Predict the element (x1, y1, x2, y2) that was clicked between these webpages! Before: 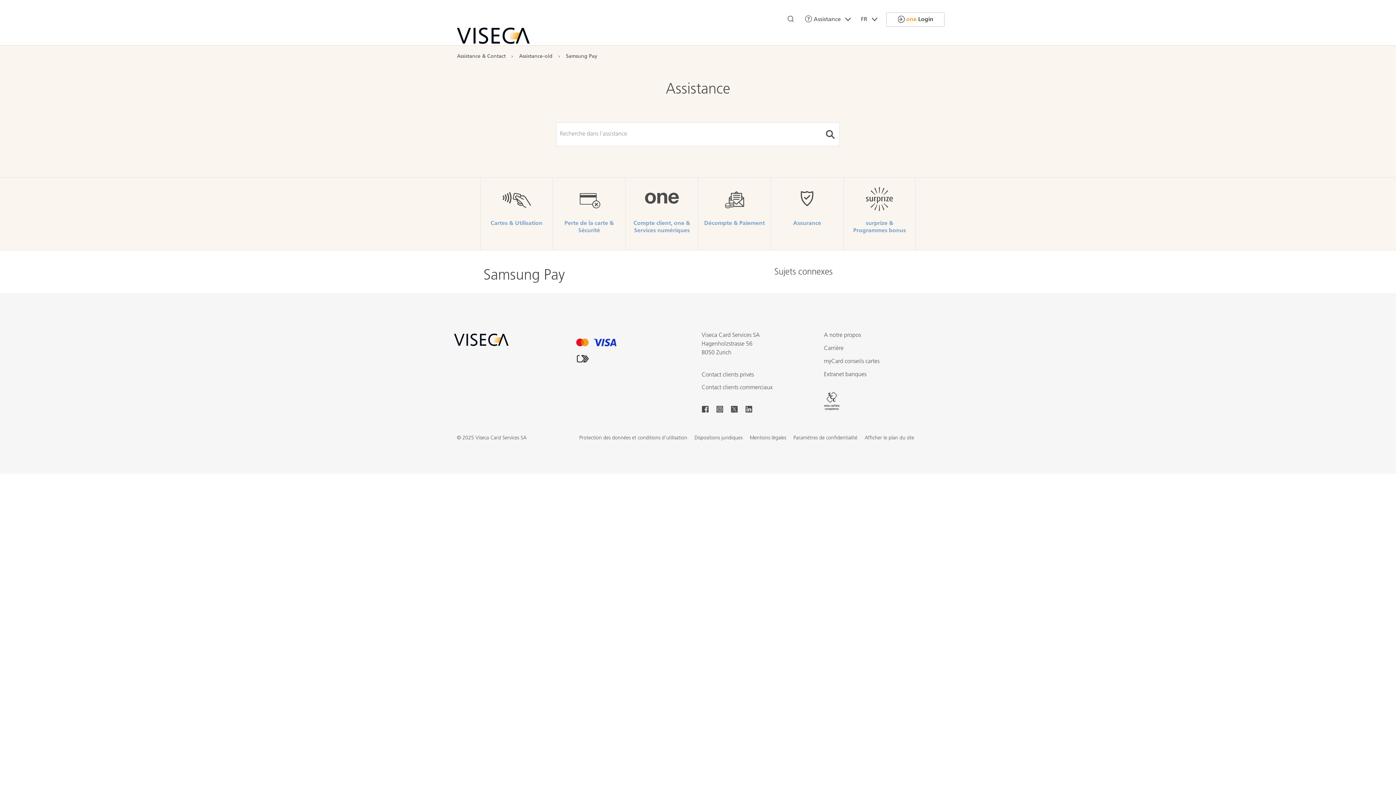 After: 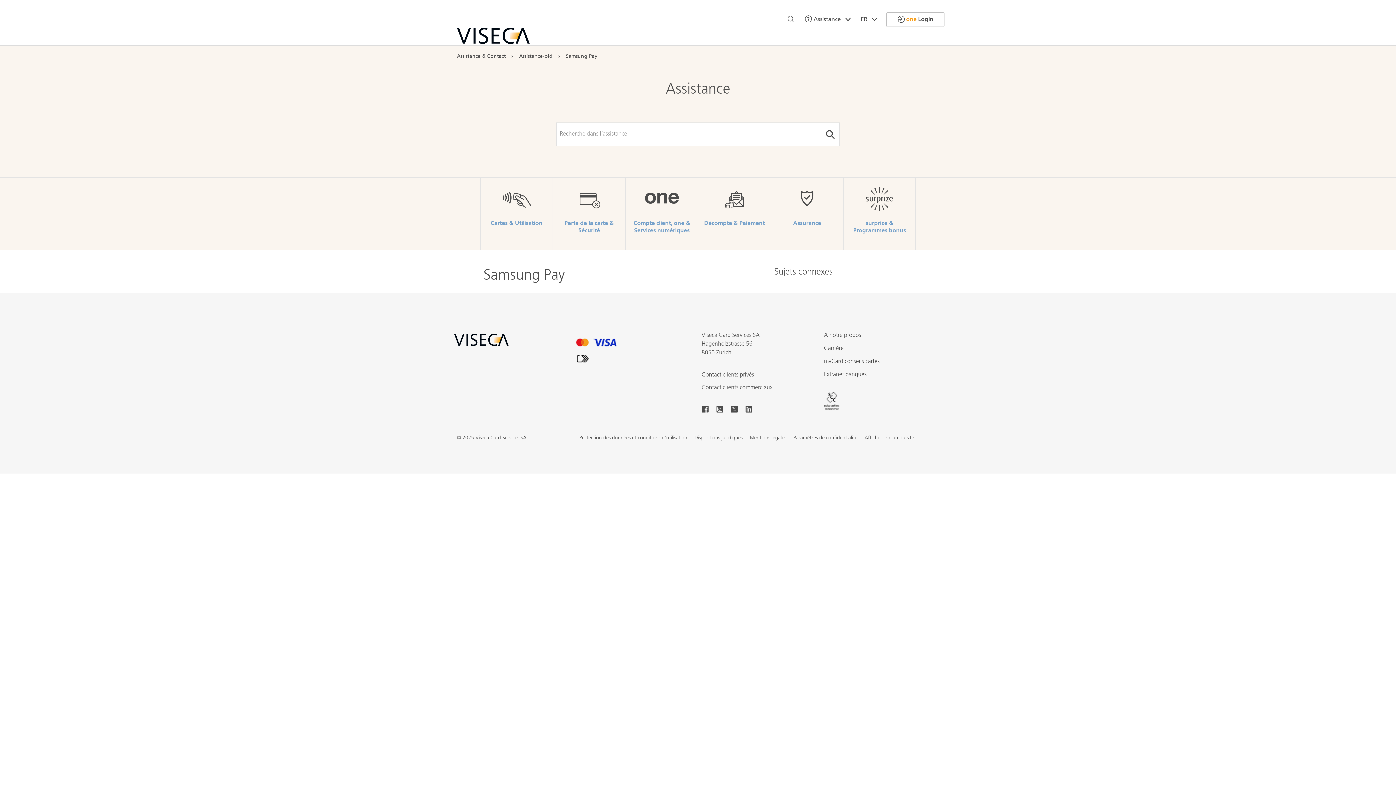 Action: bbox: (701, 405, 709, 416)